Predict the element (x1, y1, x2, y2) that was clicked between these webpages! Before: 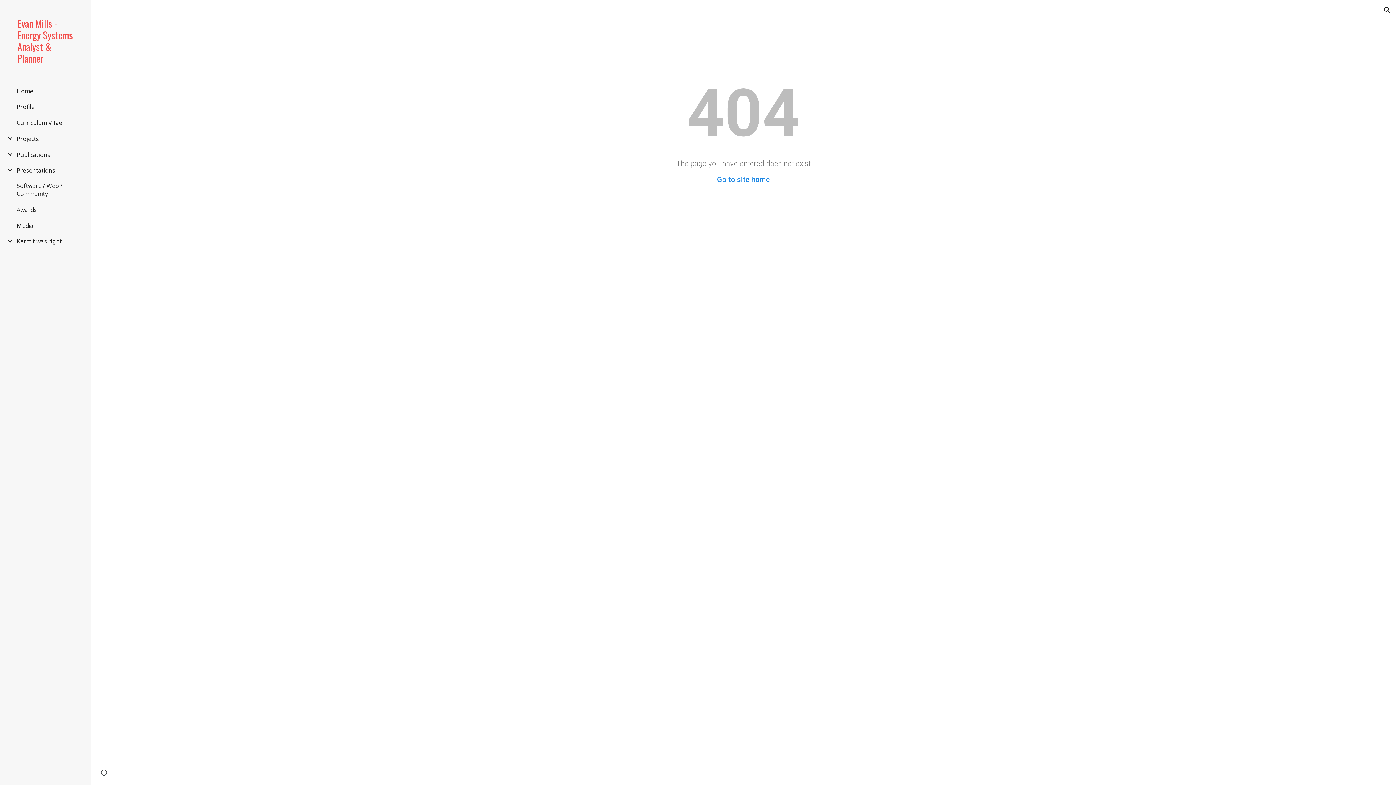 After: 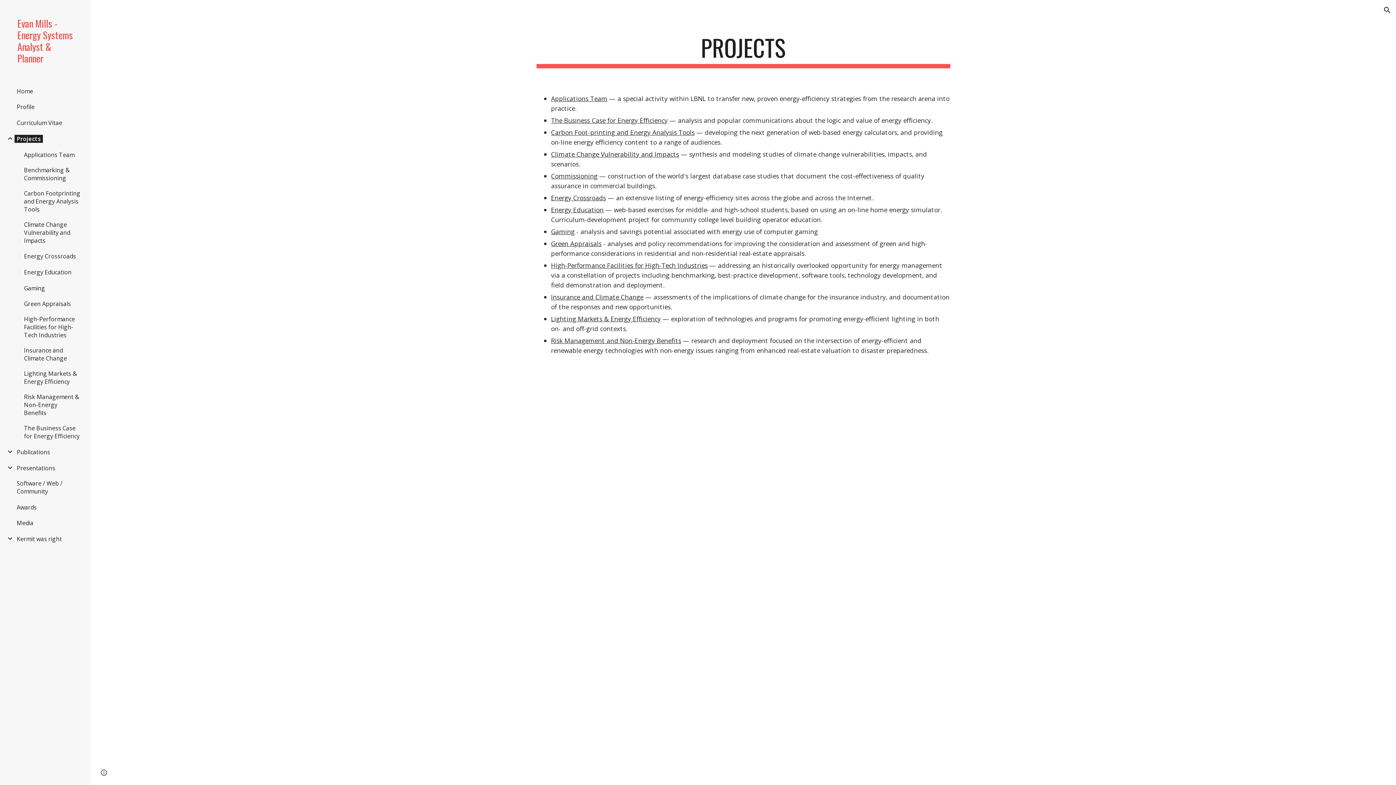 Action: bbox: (14, 134, 41, 142) label: Projects